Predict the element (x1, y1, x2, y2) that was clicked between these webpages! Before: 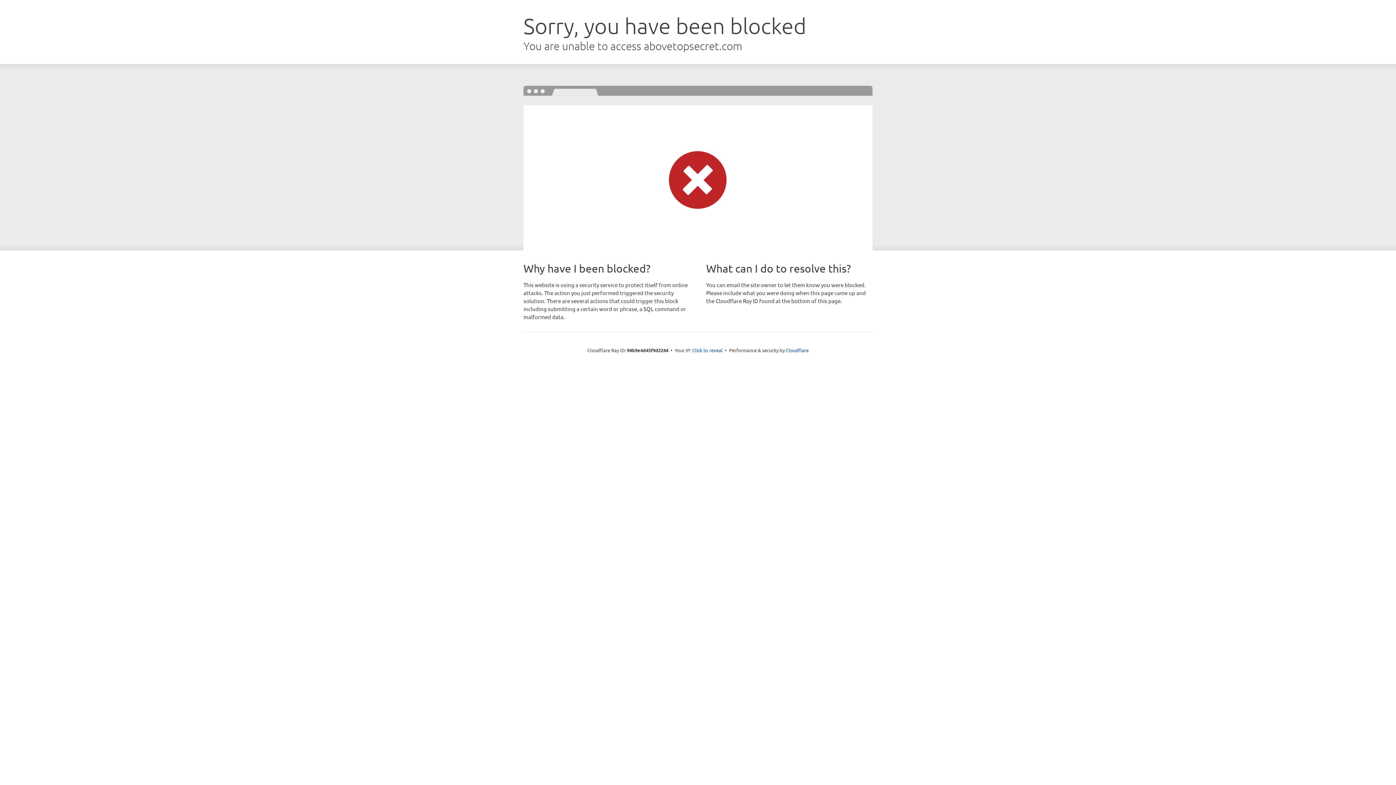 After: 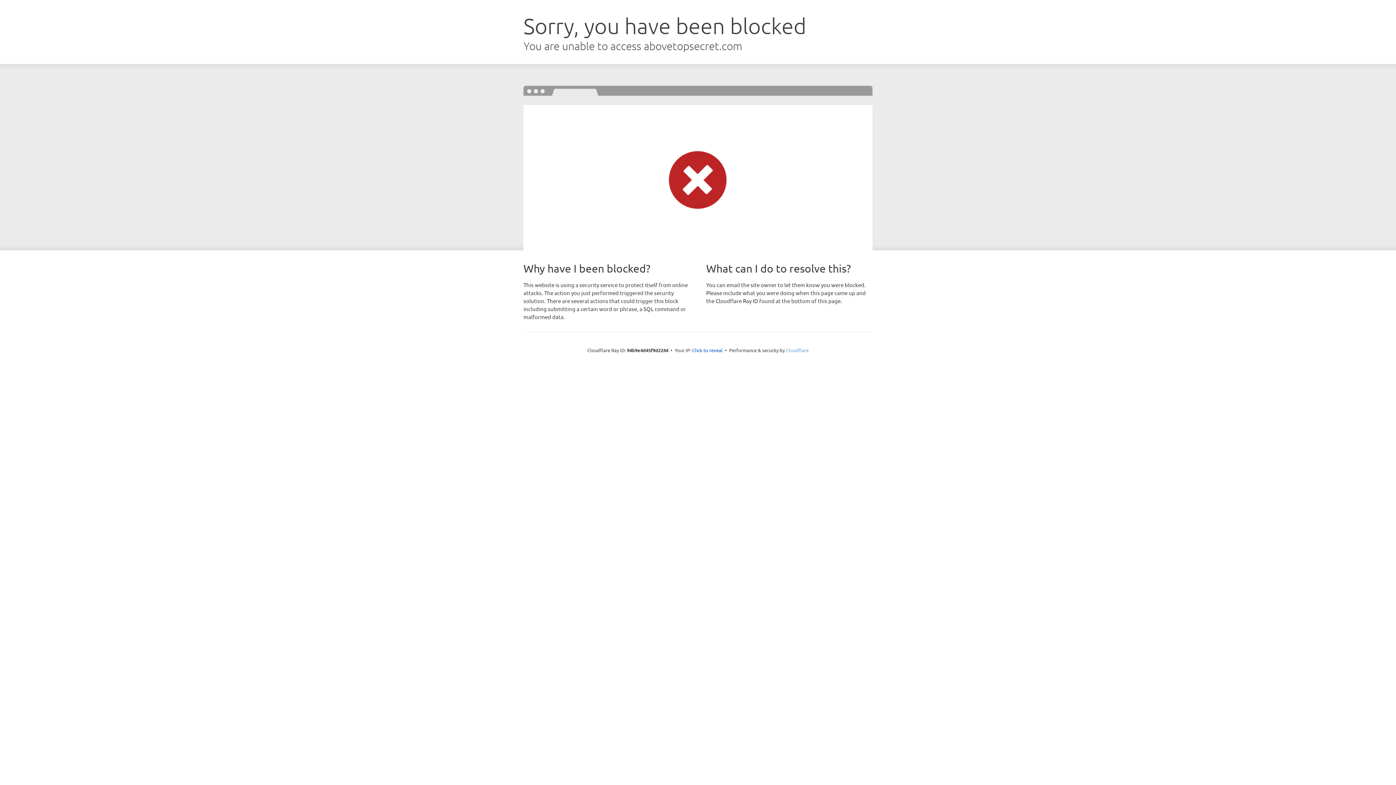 Action: bbox: (786, 347, 808, 353) label: Cloudflare